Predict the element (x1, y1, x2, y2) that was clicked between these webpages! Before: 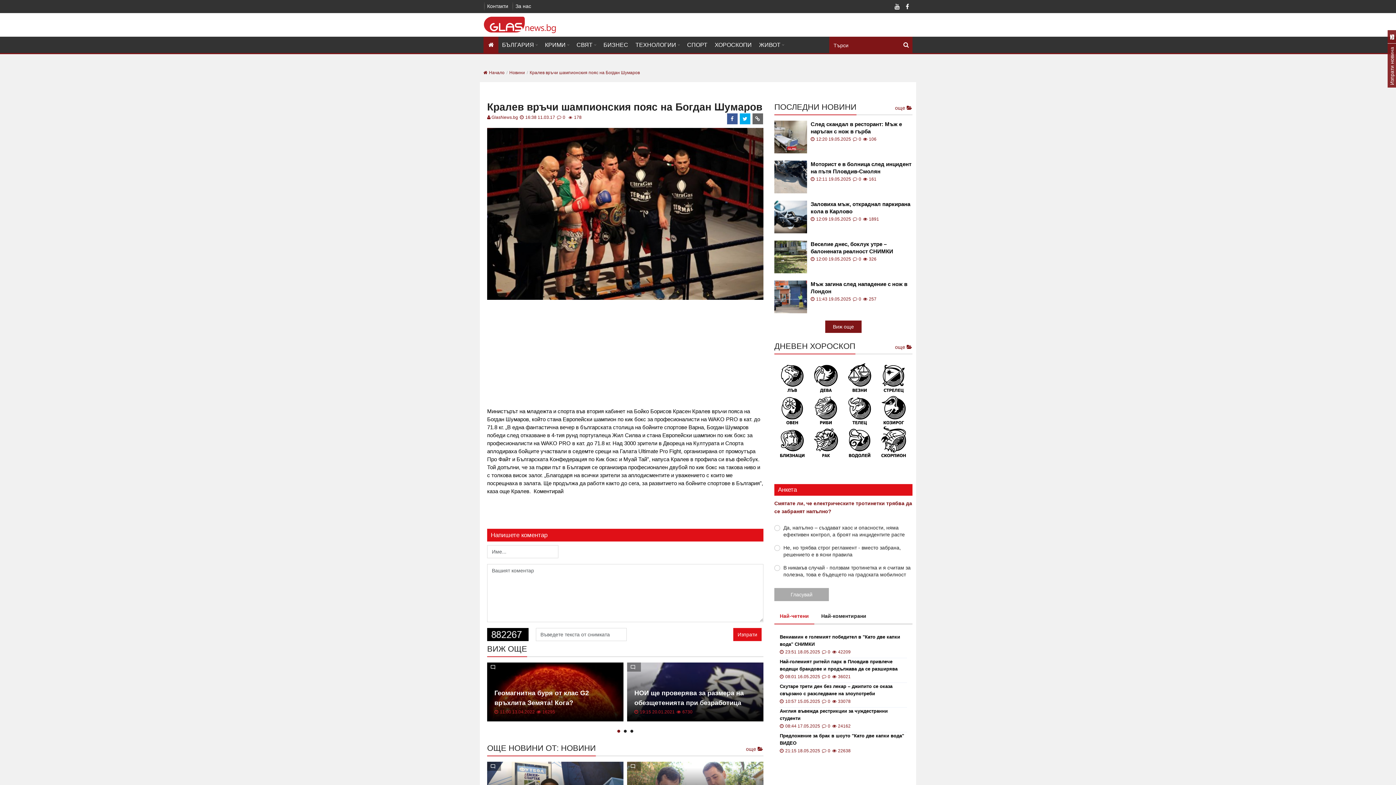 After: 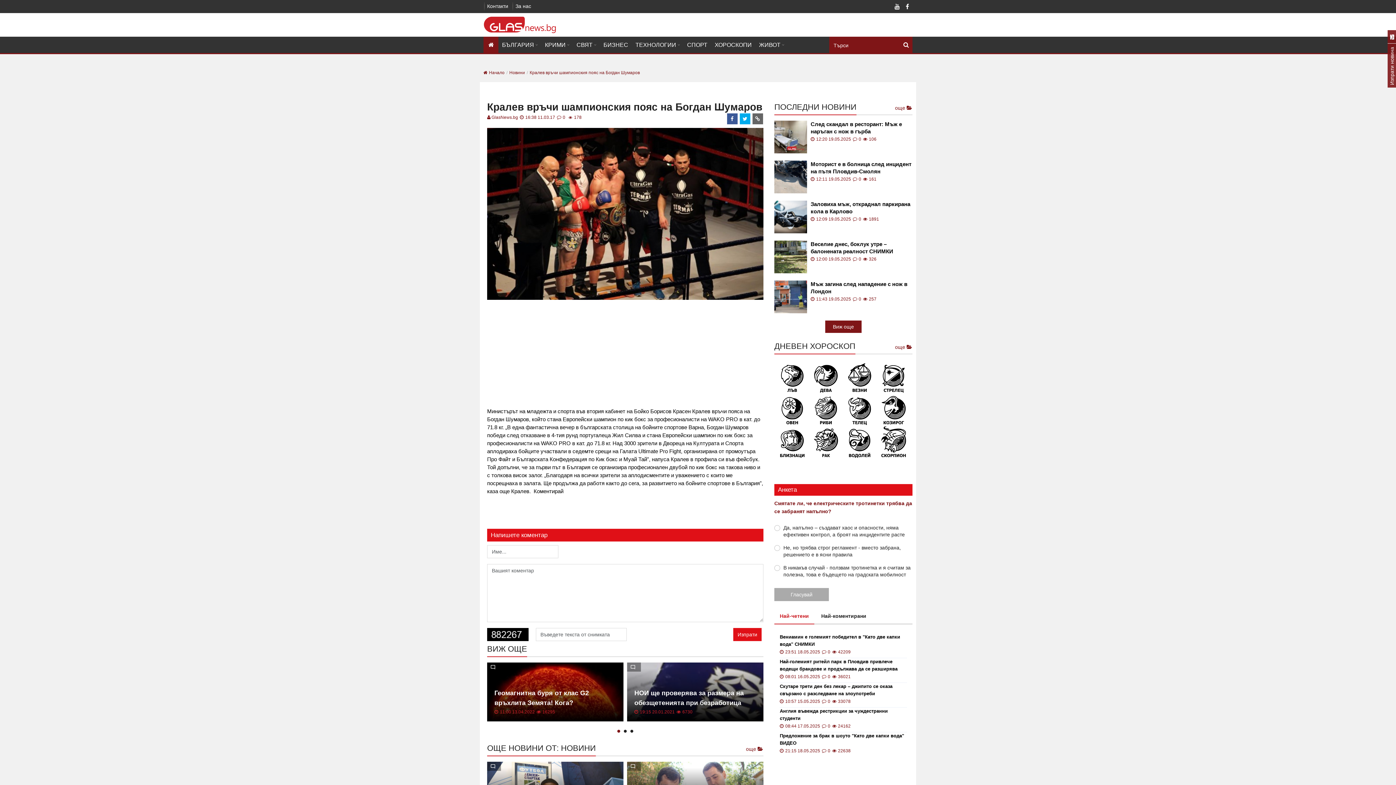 Action: label: facebook bbox: (727, 113, 738, 124)